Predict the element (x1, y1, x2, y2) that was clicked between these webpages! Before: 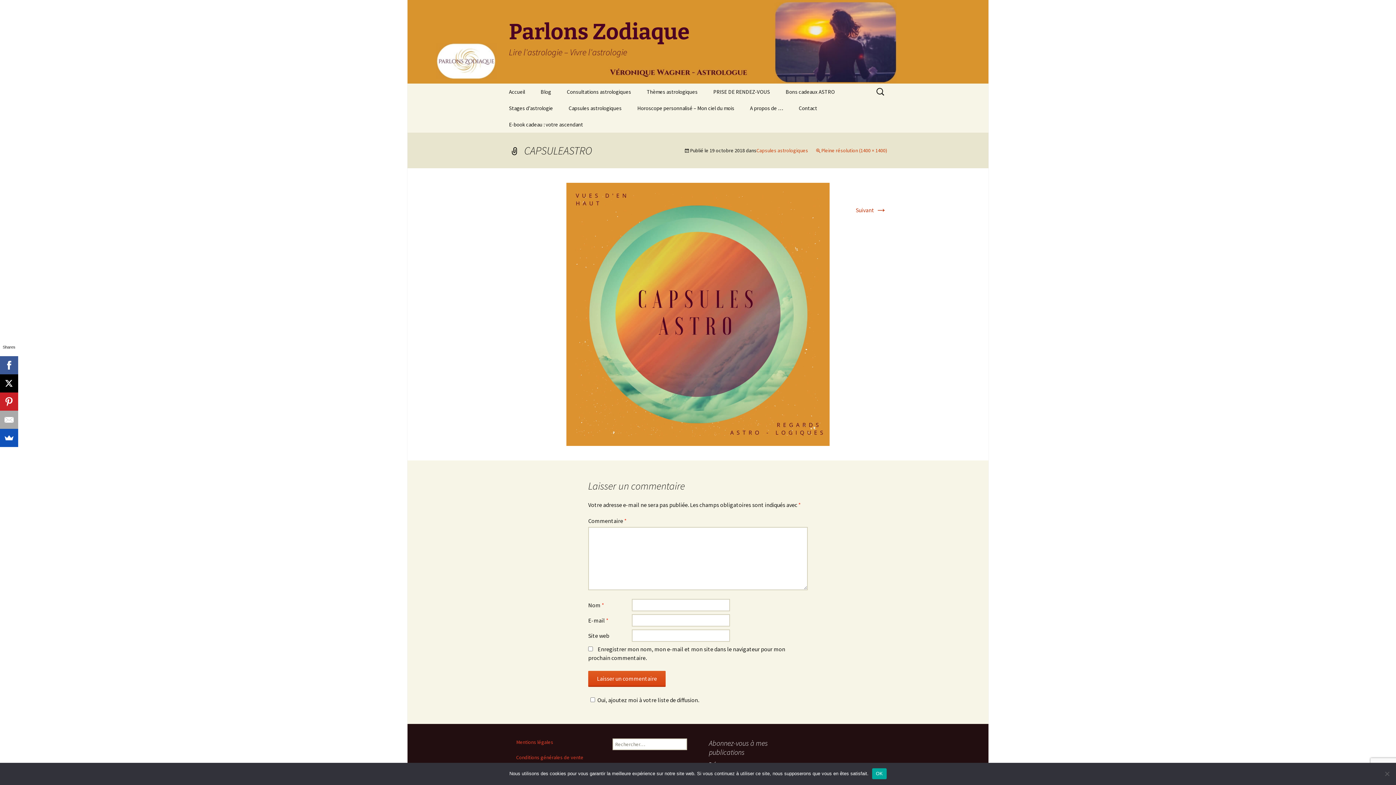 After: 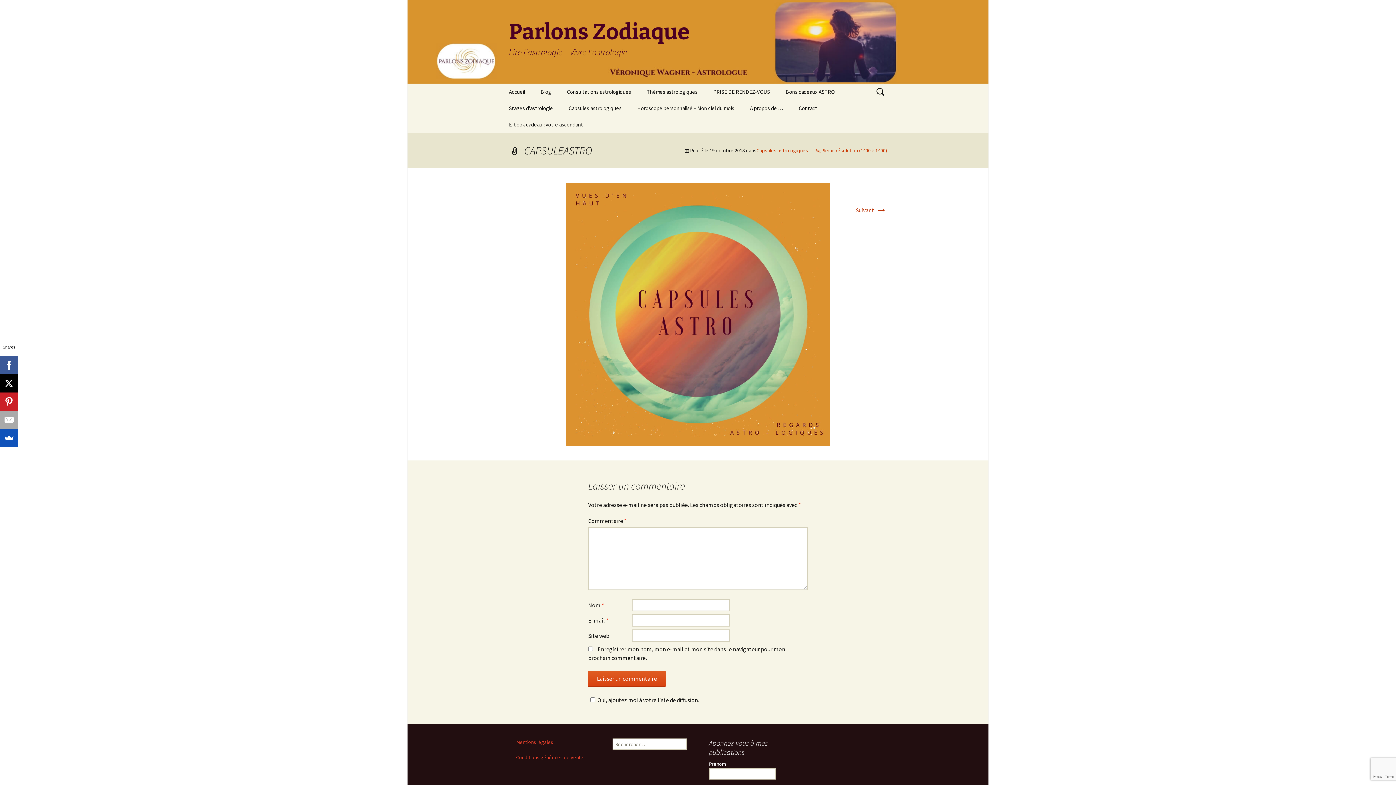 Action: bbox: (872, 768, 886, 779) label: OK